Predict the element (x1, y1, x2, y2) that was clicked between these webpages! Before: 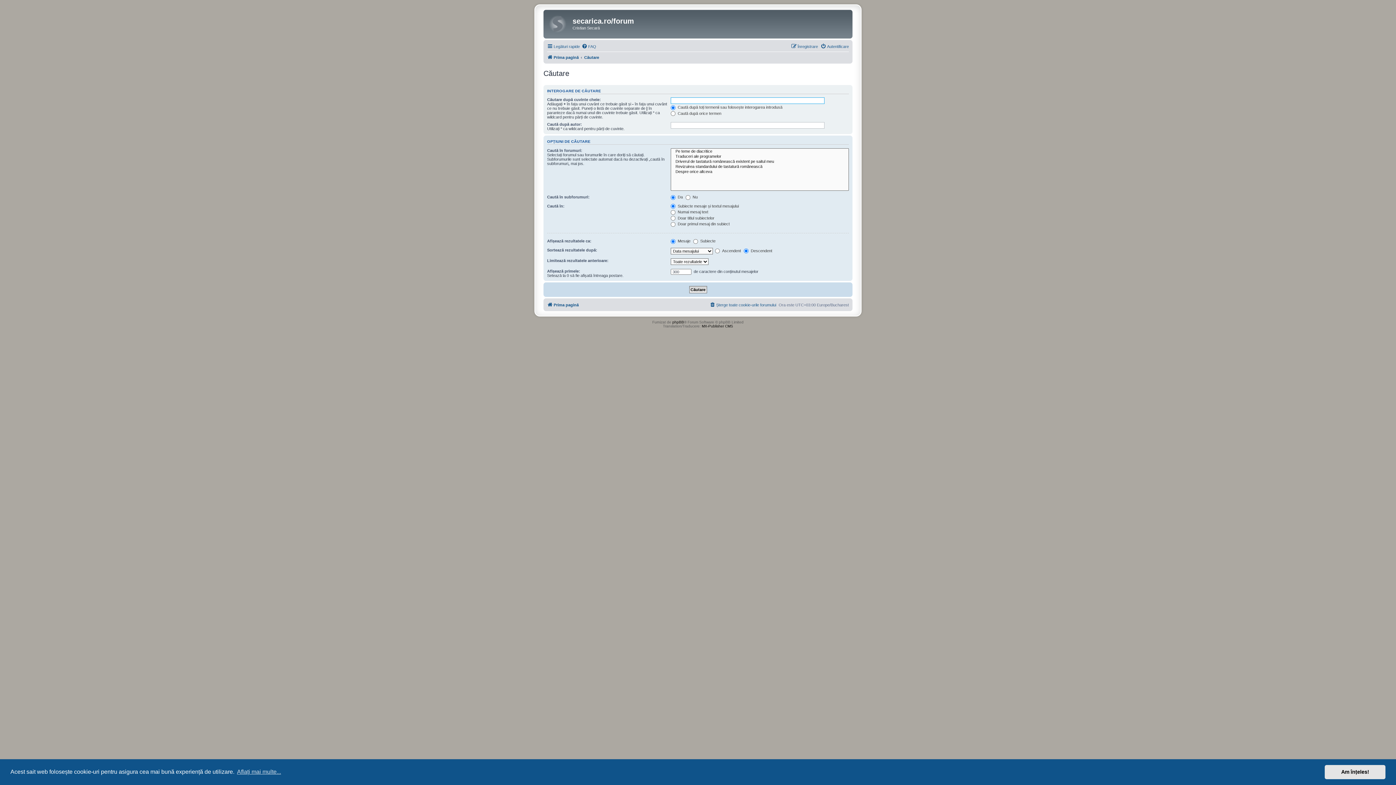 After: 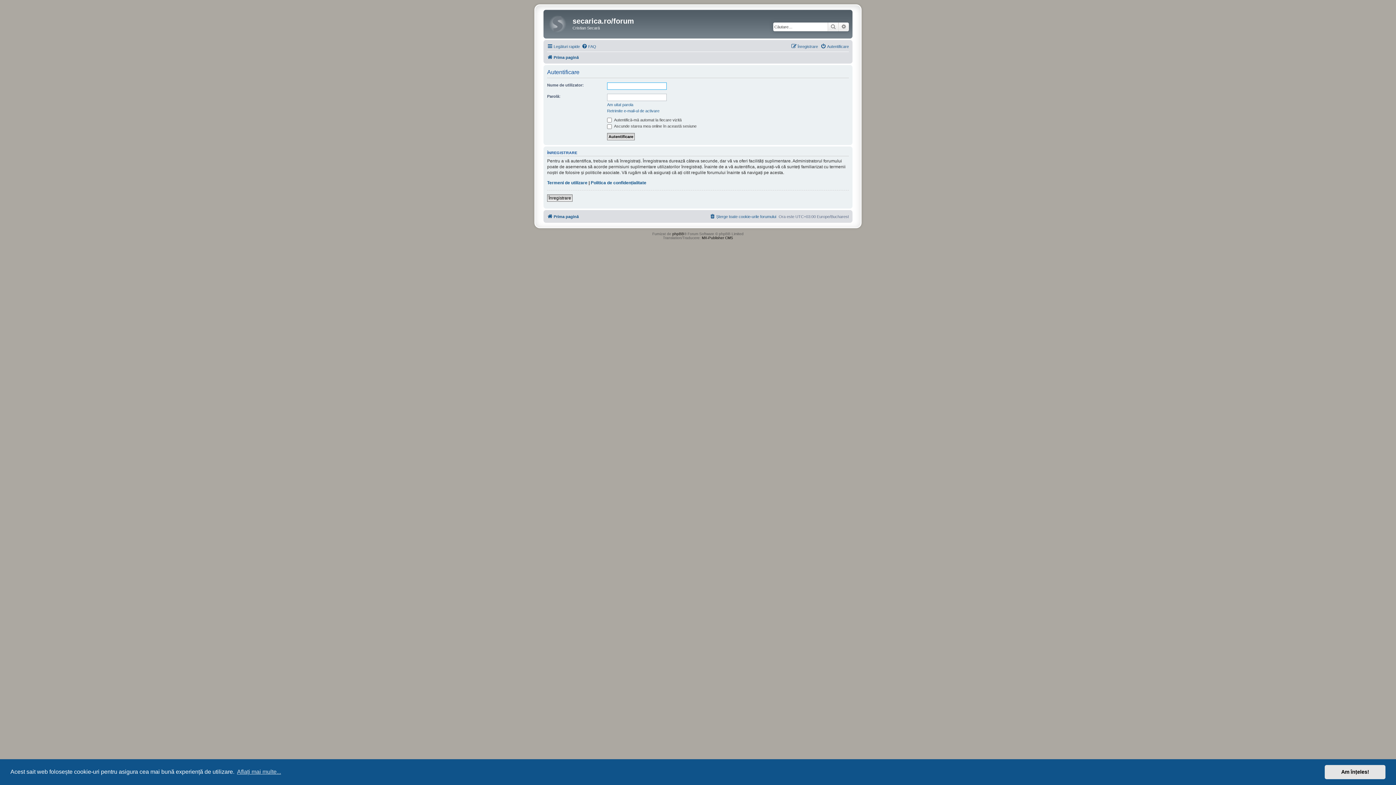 Action: bbox: (820, 42, 849, 50) label: Autentificare